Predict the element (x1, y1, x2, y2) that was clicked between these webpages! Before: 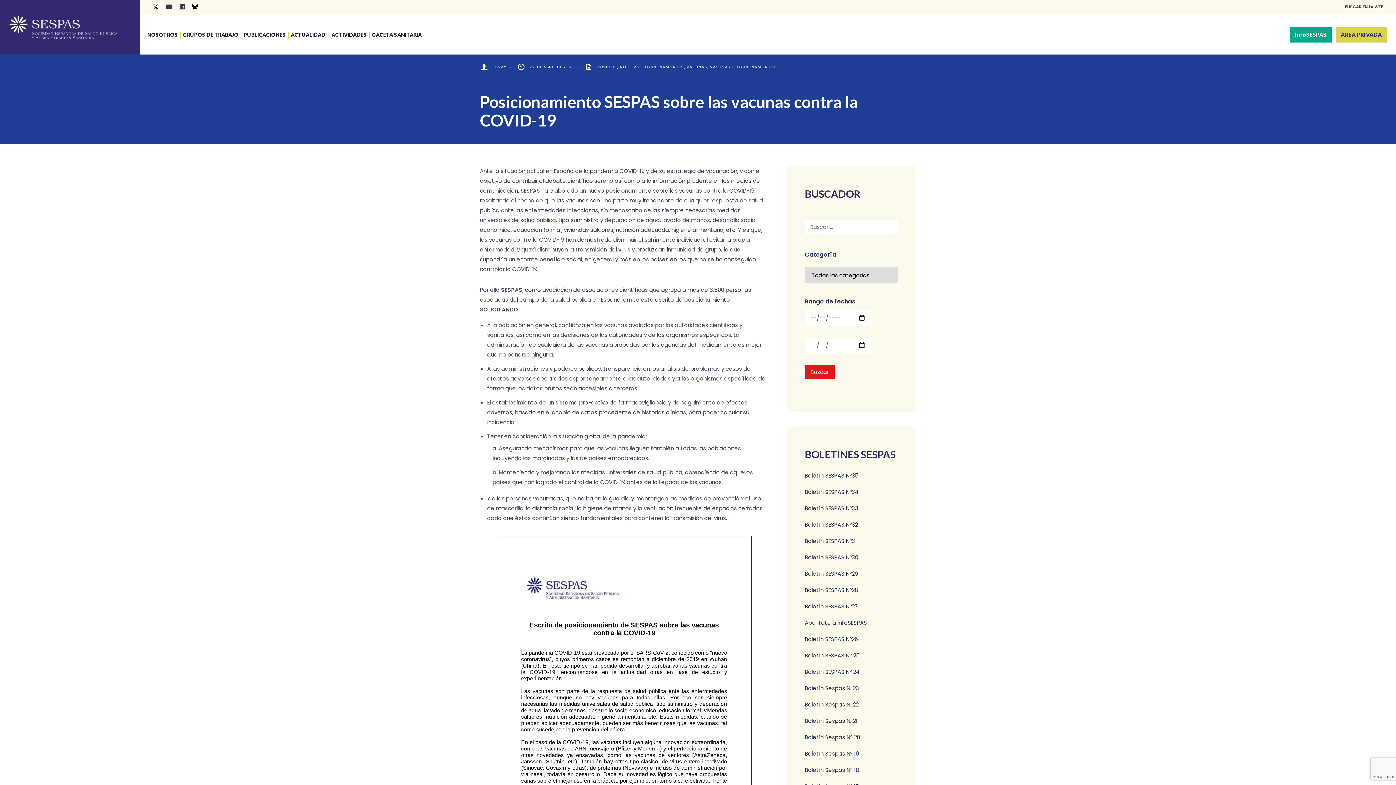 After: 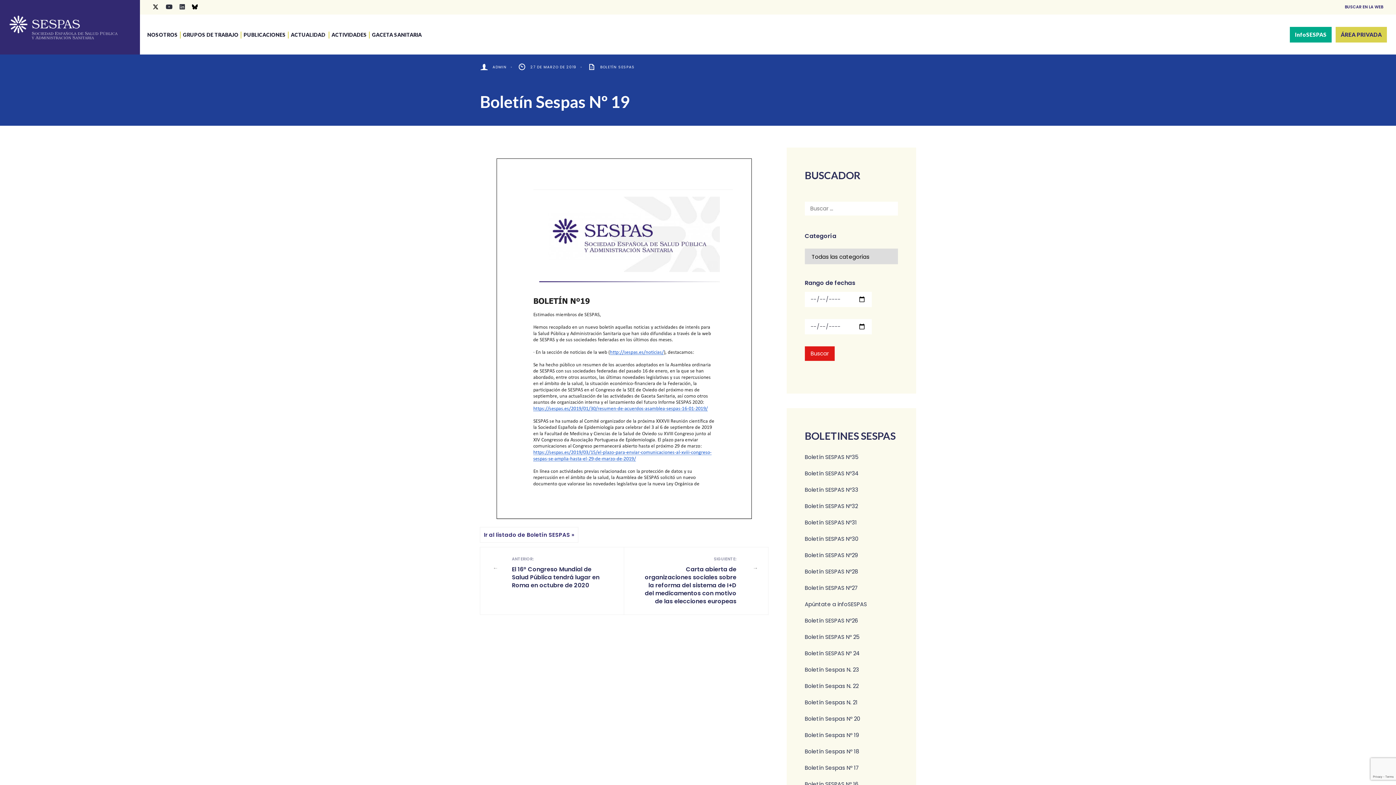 Action: bbox: (805, 750, 859, 757) label: Boletín Sespas Nº 19